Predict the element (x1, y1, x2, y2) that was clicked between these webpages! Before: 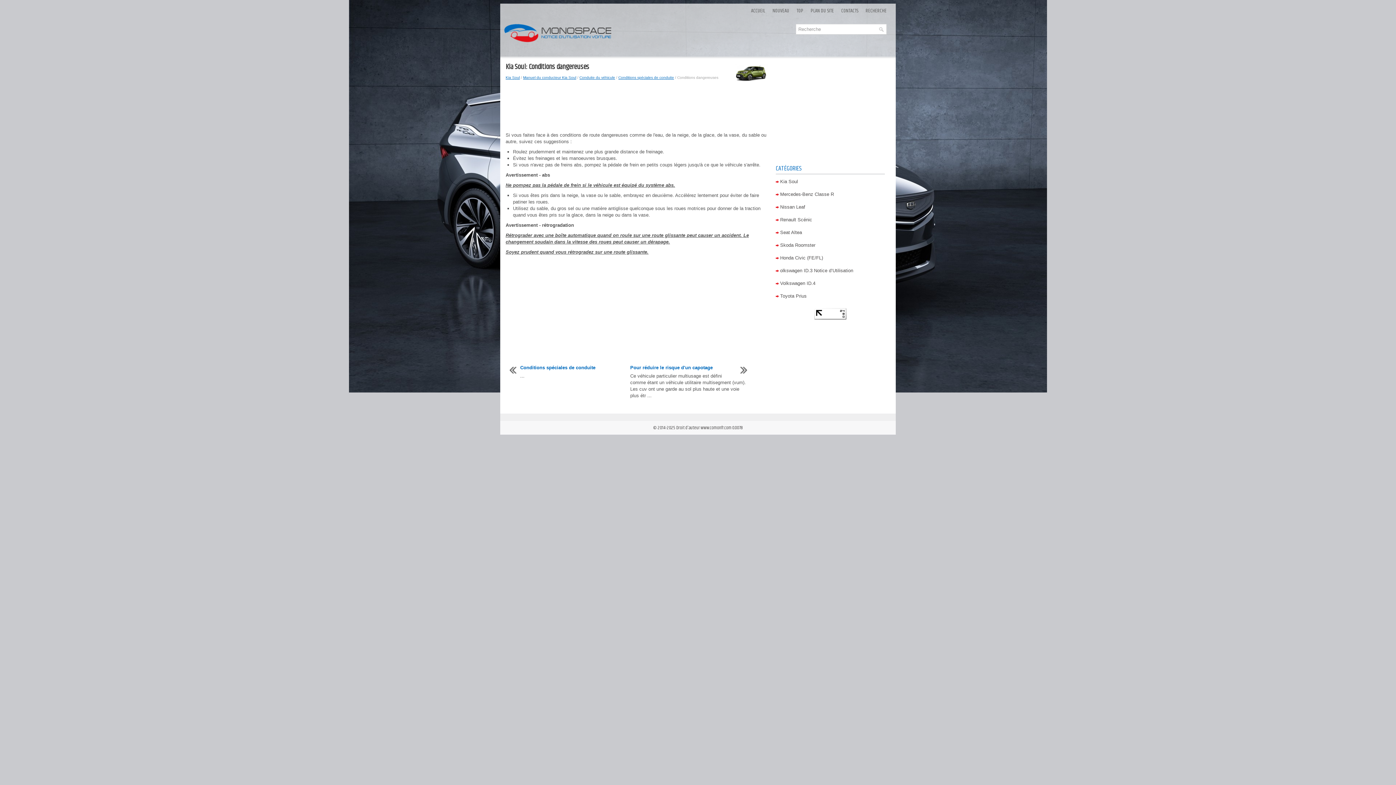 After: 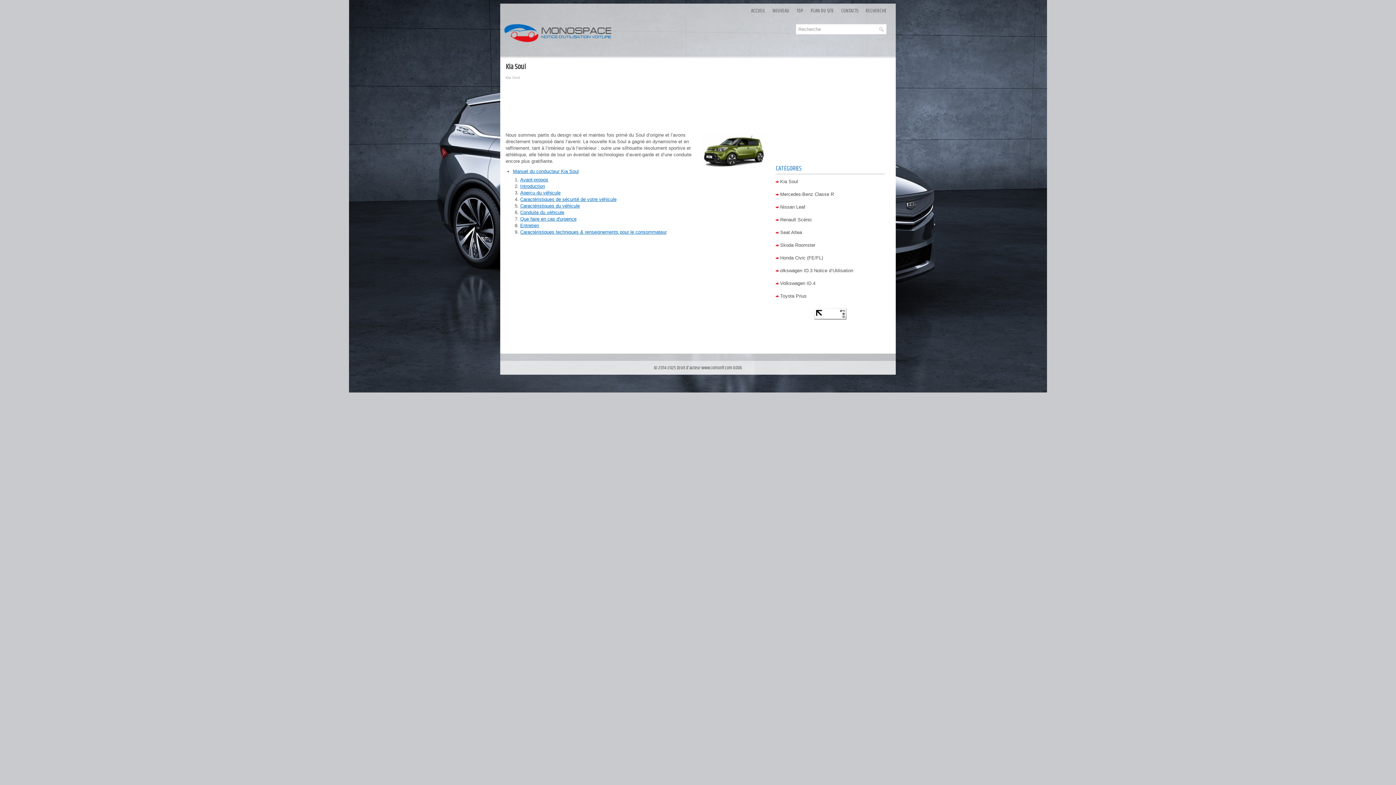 Action: bbox: (780, 178, 798, 184) label: Kia Soul